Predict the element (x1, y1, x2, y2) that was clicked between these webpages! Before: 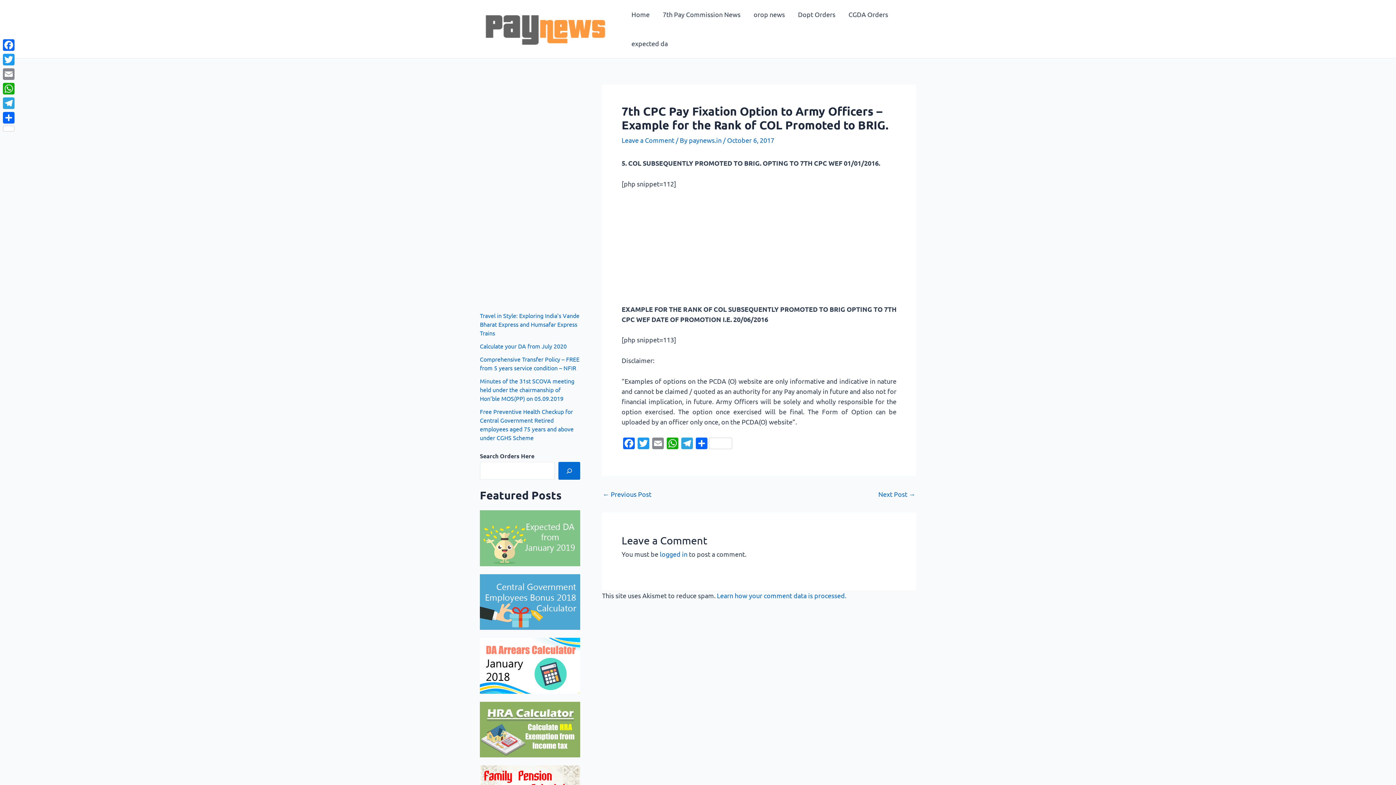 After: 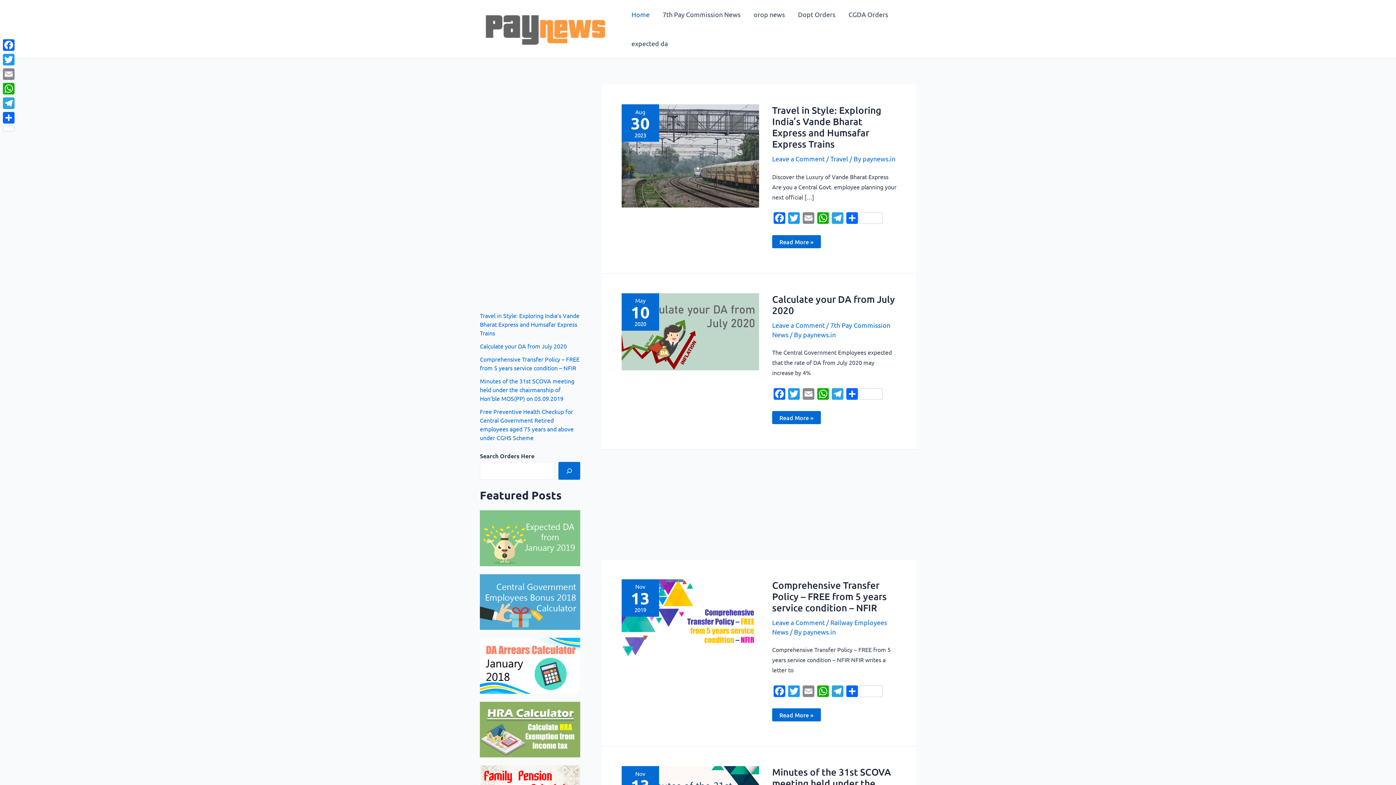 Action: label: Home bbox: (625, 0, 656, 29)